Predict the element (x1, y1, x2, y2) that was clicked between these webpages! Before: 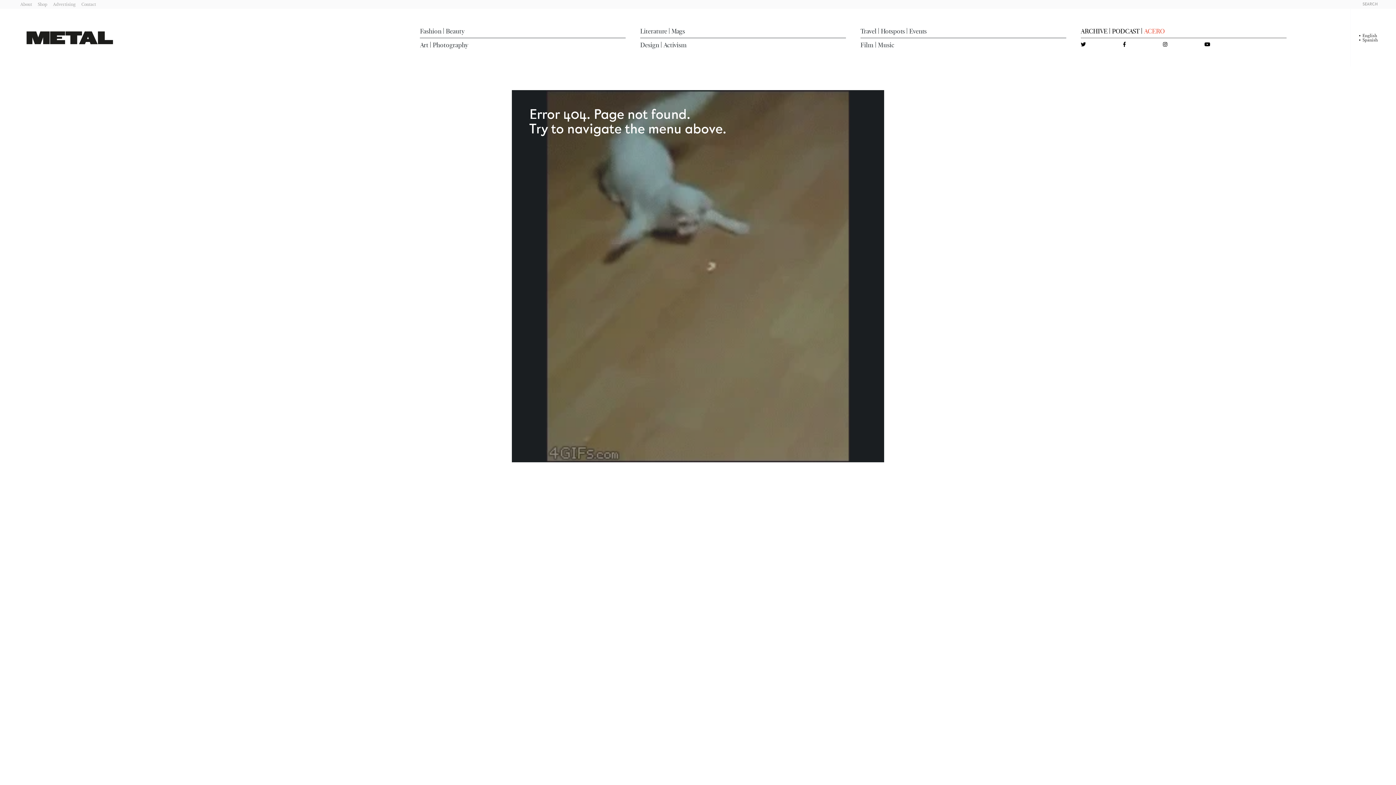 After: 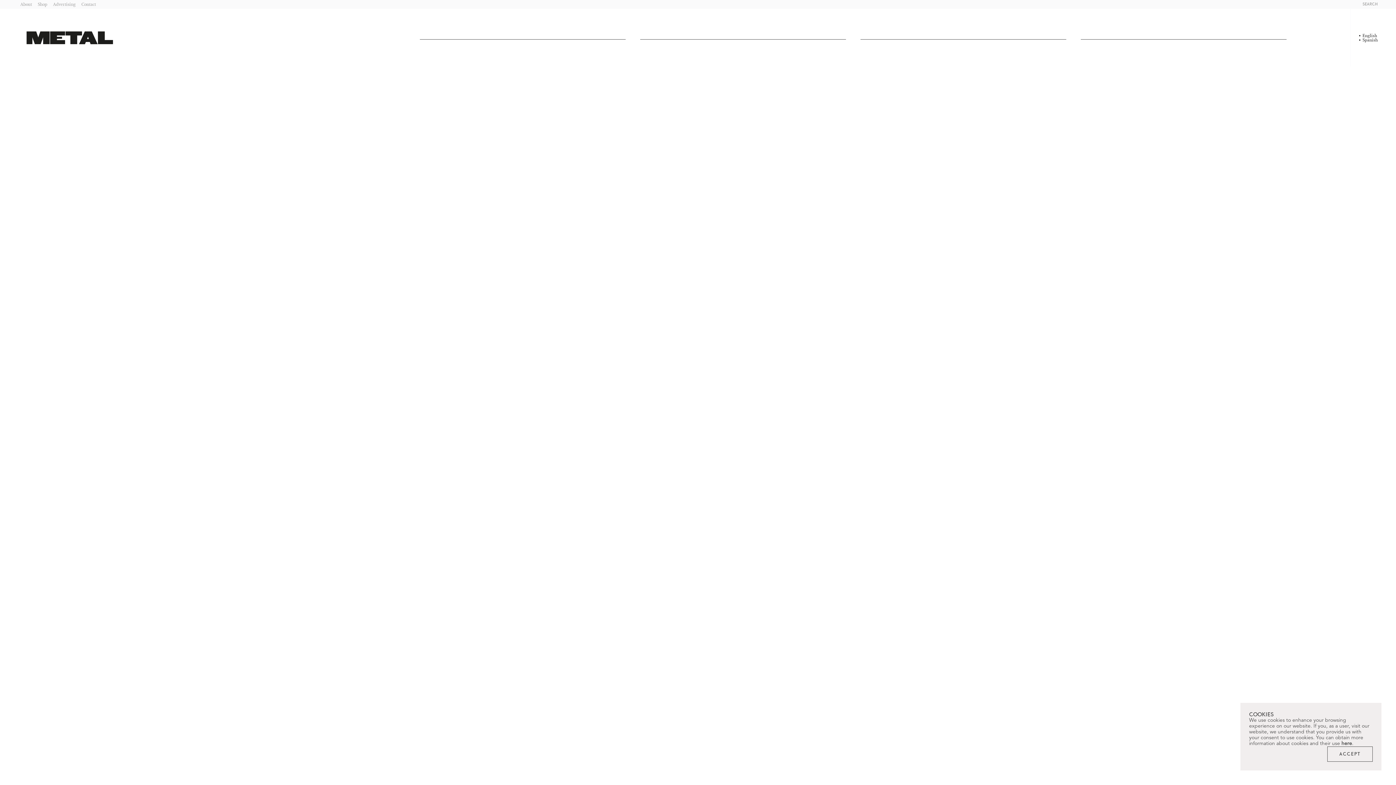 Action: label: Photography bbox: (432, 40, 468, 48)